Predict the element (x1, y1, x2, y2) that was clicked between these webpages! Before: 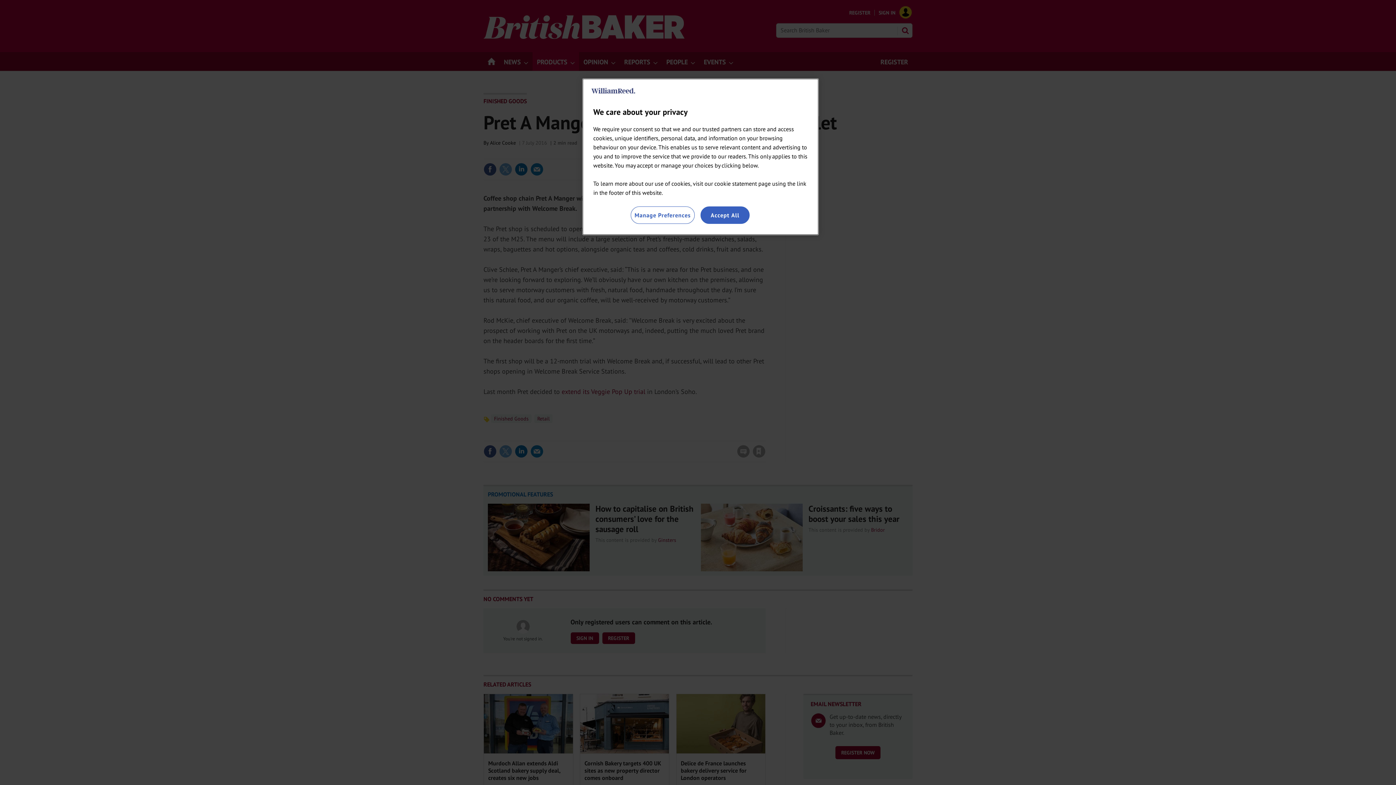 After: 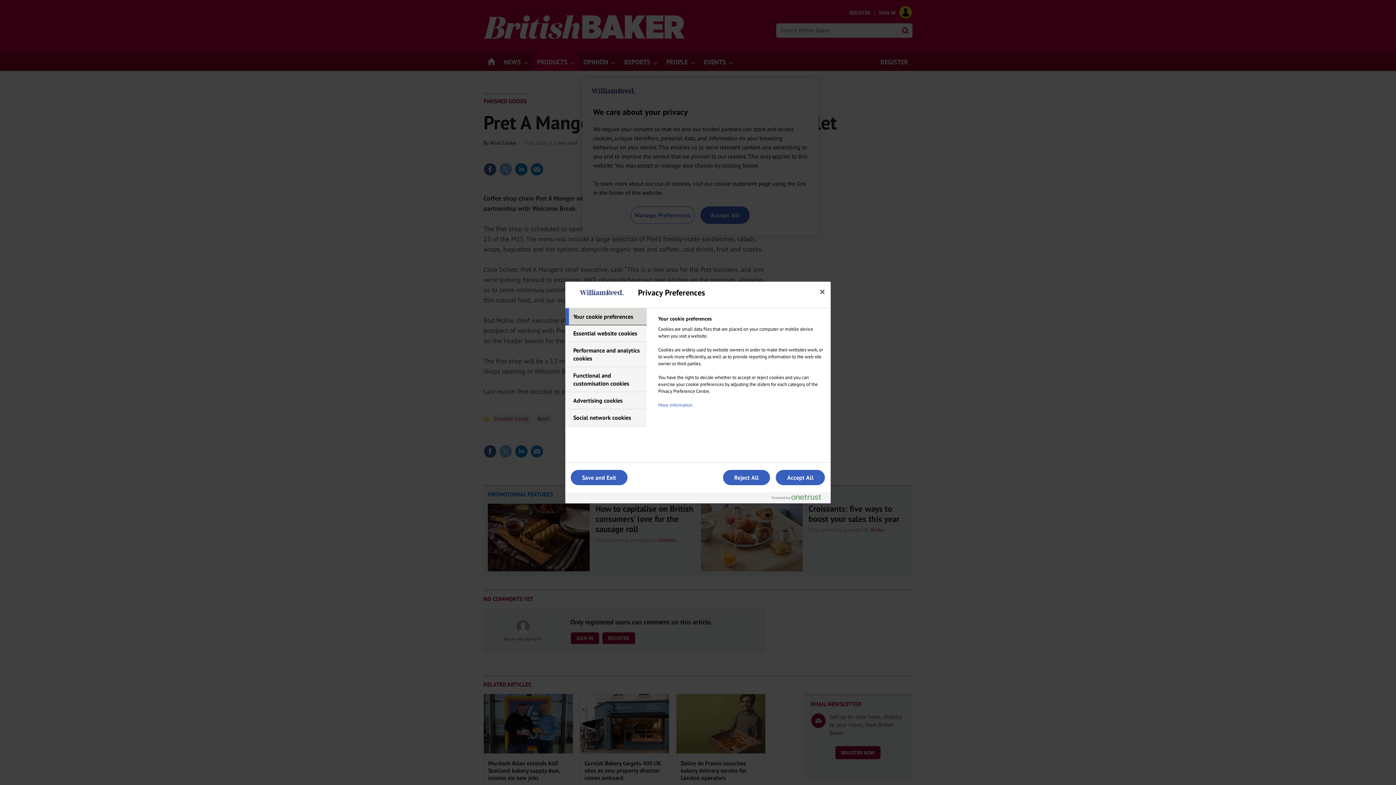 Action: bbox: (630, 206, 694, 224) label: Manage Preferences